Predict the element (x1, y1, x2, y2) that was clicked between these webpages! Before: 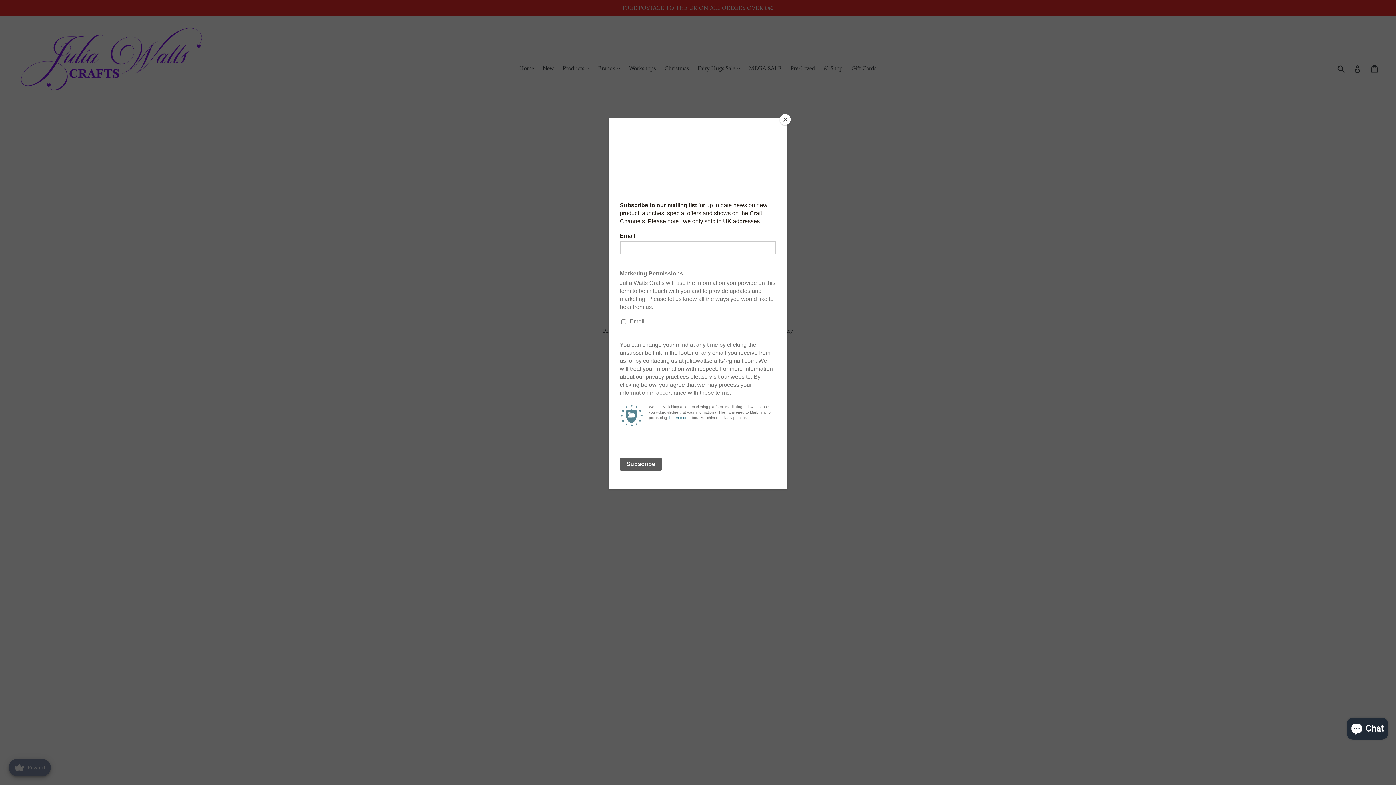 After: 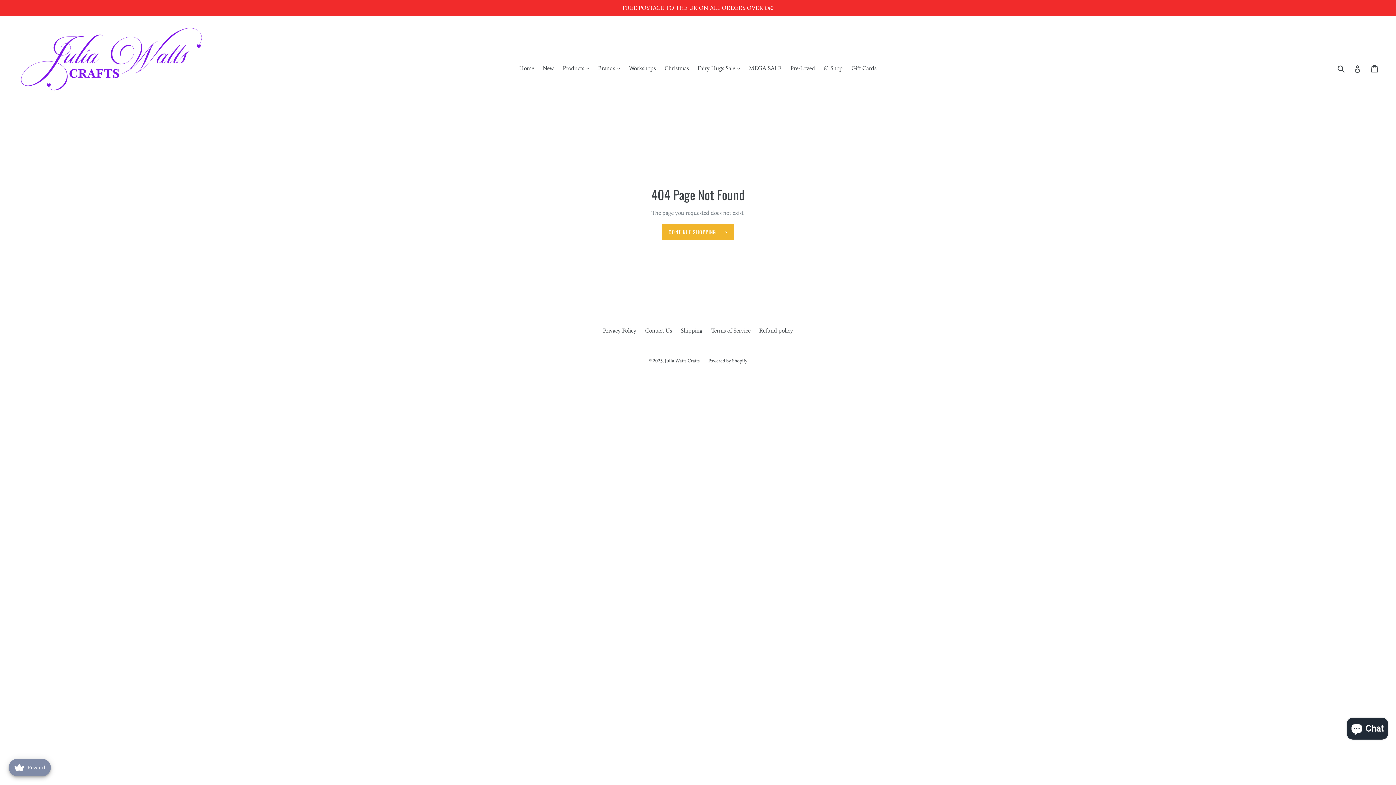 Action: bbox: (780, 114, 790, 125) label: Close